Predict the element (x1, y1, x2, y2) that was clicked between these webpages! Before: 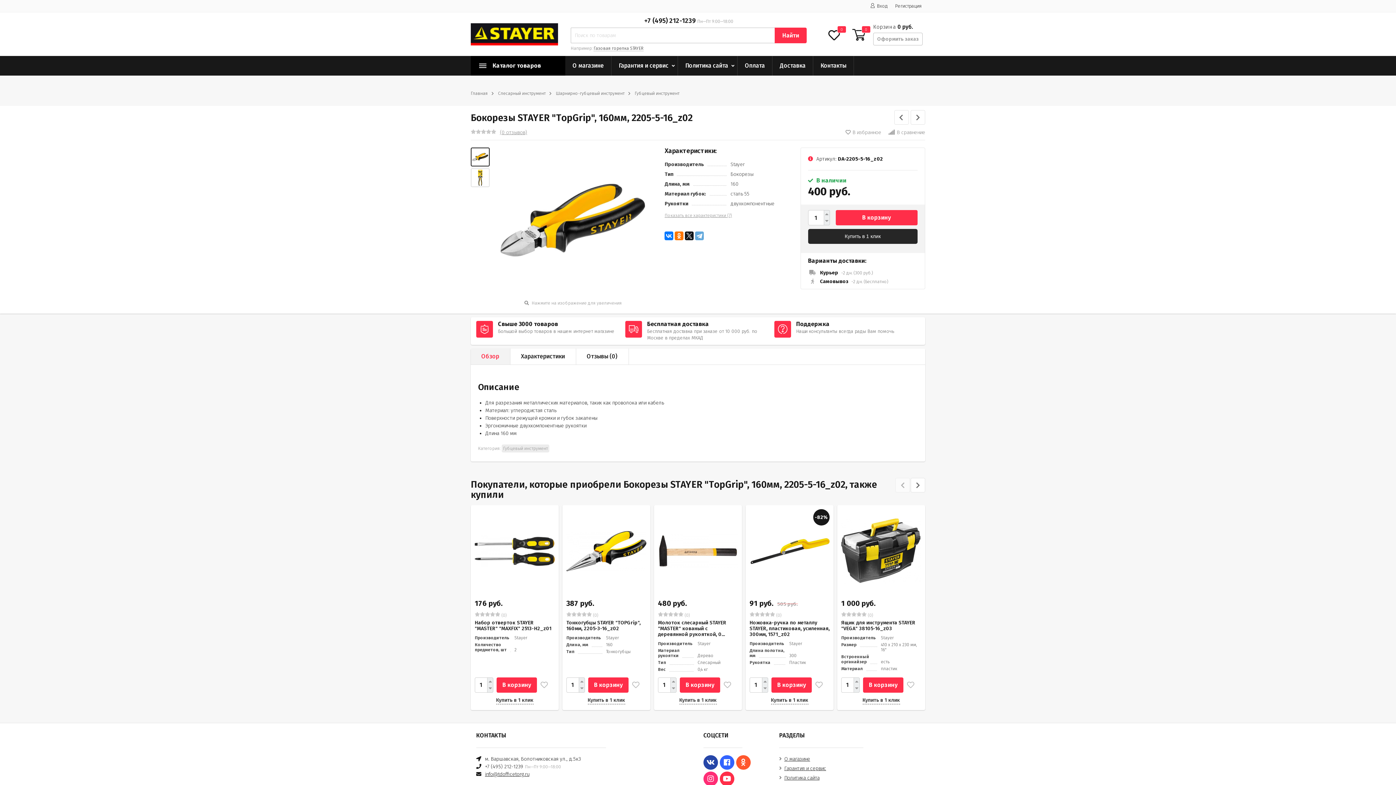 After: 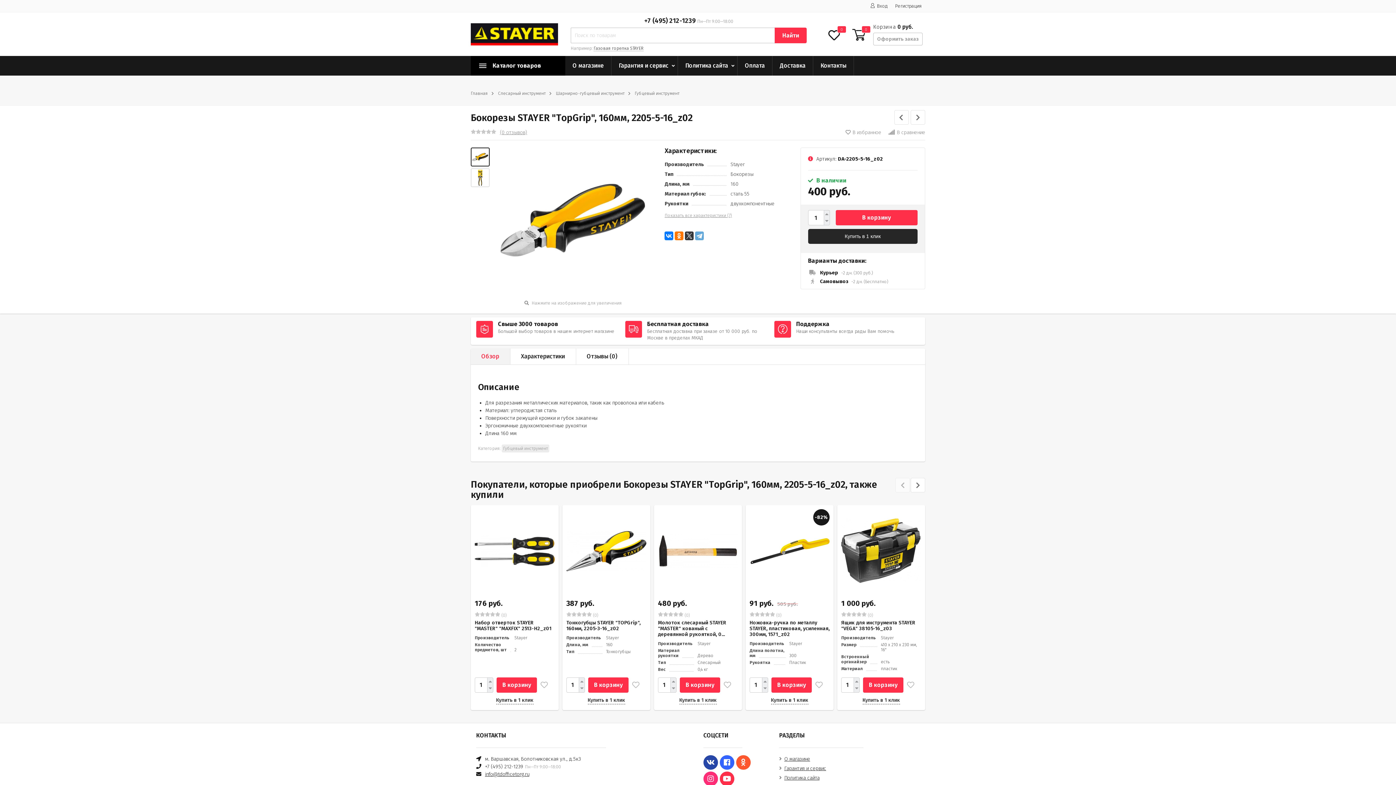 Action: bbox: (685, 231, 693, 240)